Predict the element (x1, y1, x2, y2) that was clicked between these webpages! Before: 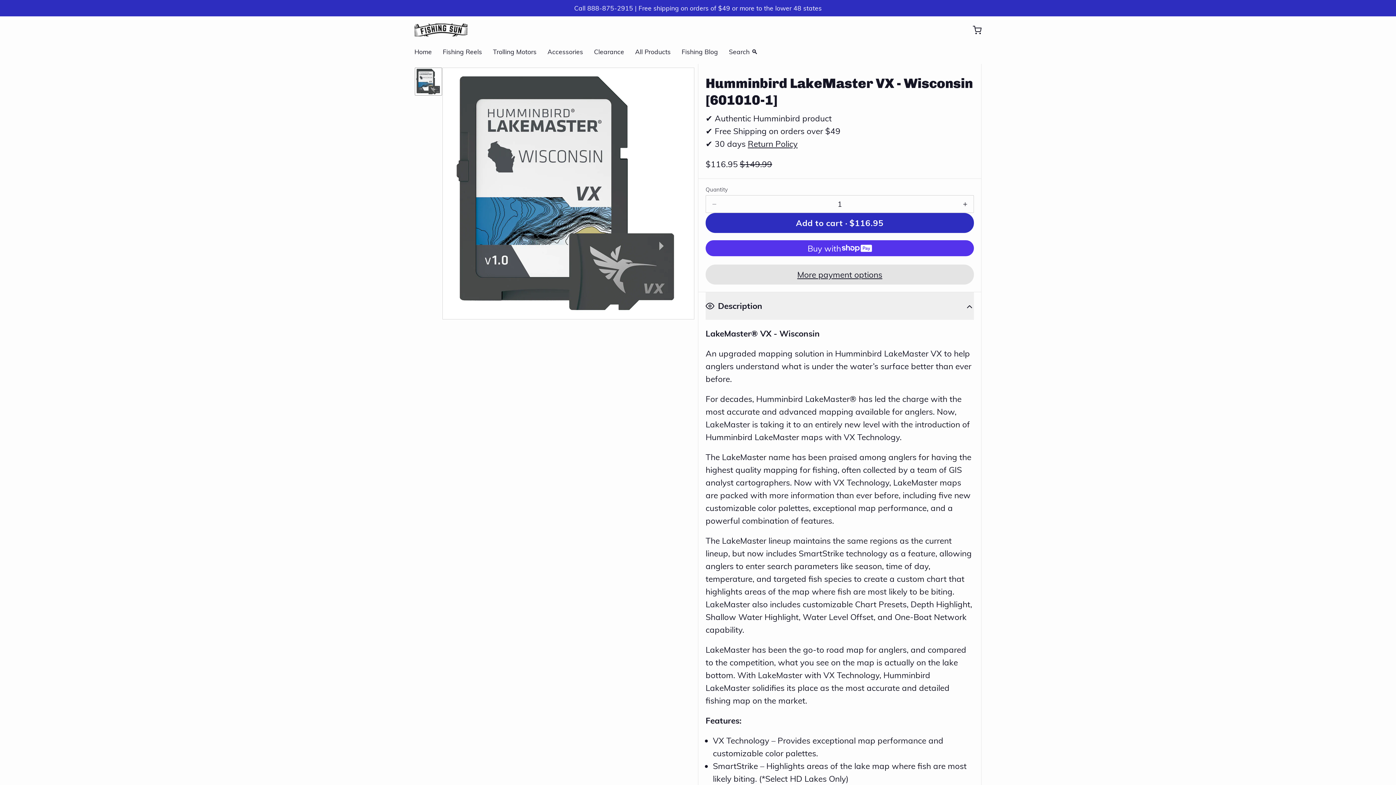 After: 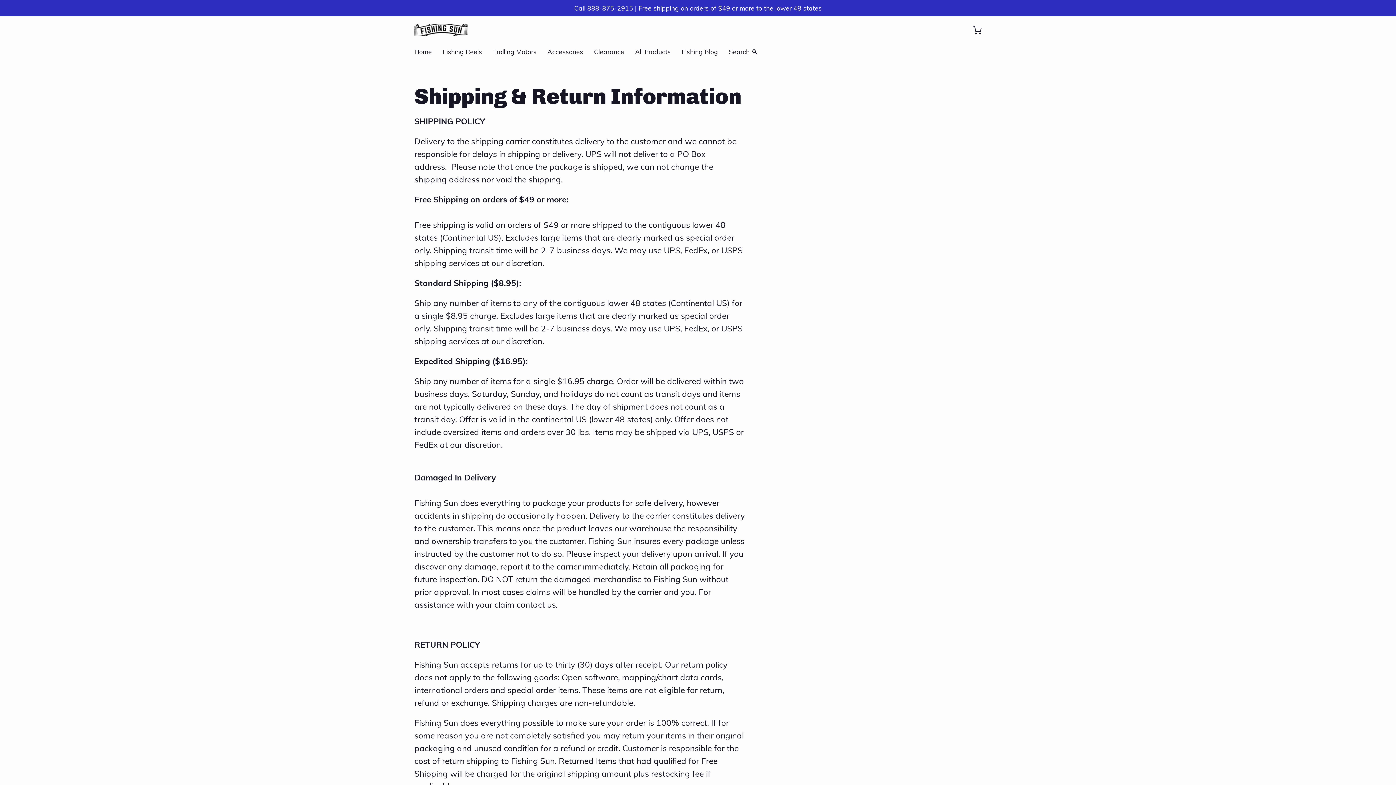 Action: bbox: (748, 138, 797, 149) label: Return Policy